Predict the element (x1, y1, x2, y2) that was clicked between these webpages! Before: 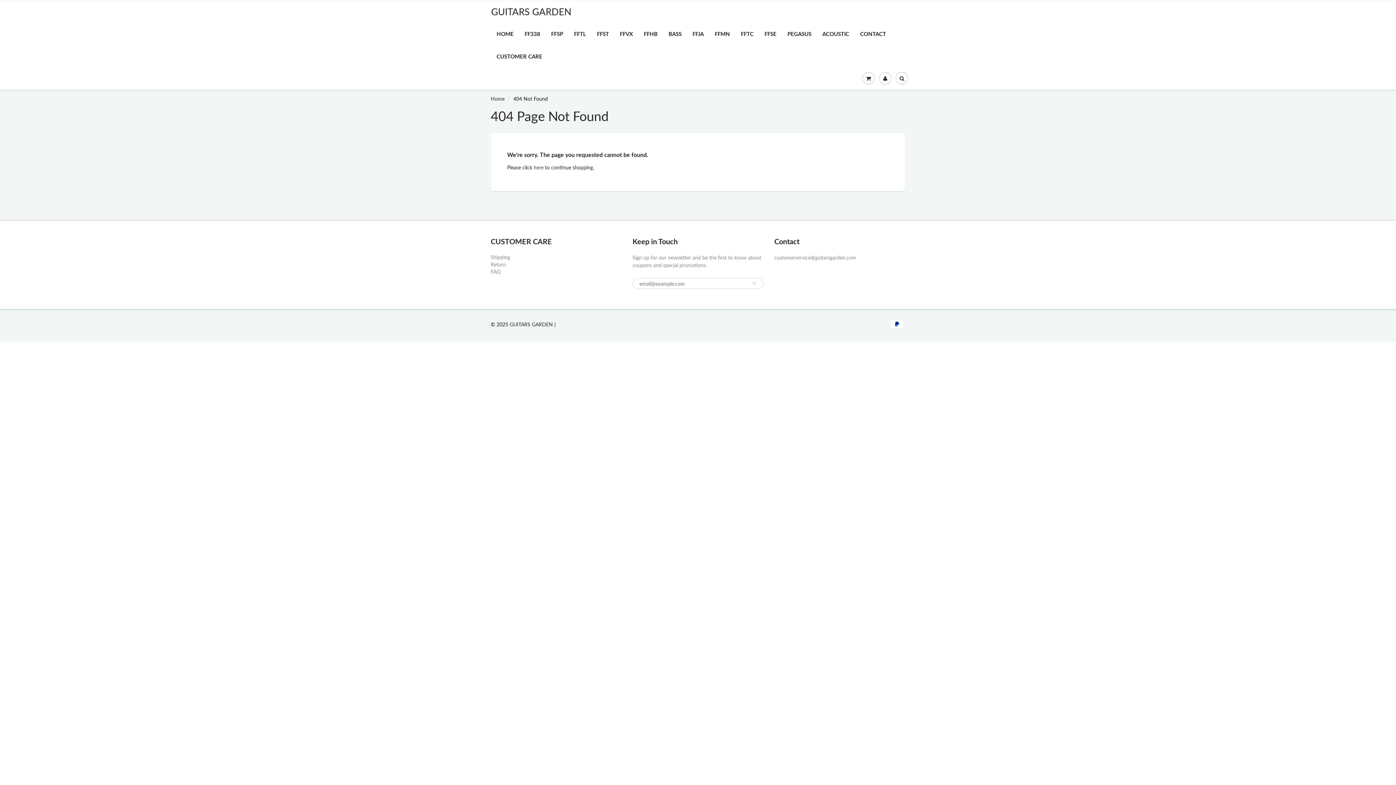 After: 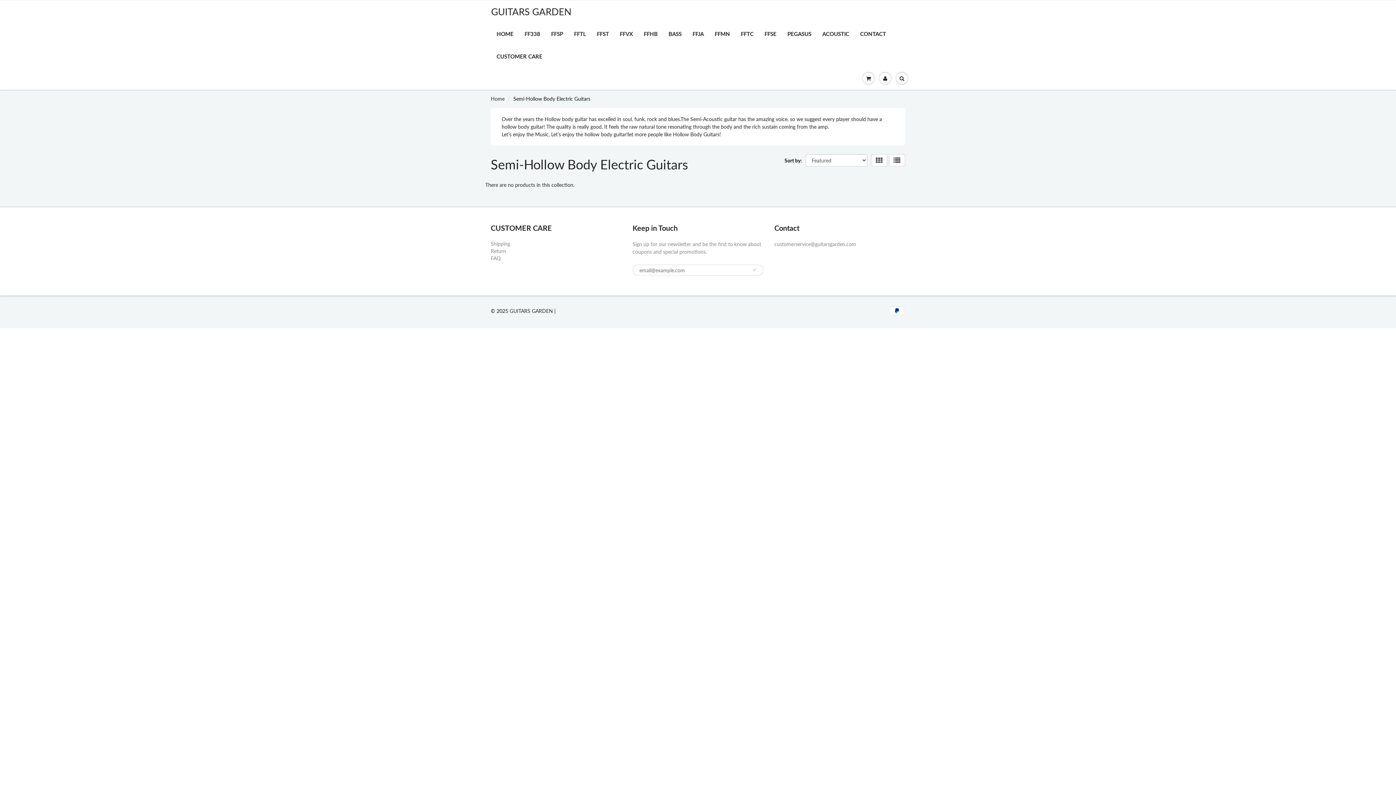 Action: label: FF338 bbox: (519, 22, 545, 45)